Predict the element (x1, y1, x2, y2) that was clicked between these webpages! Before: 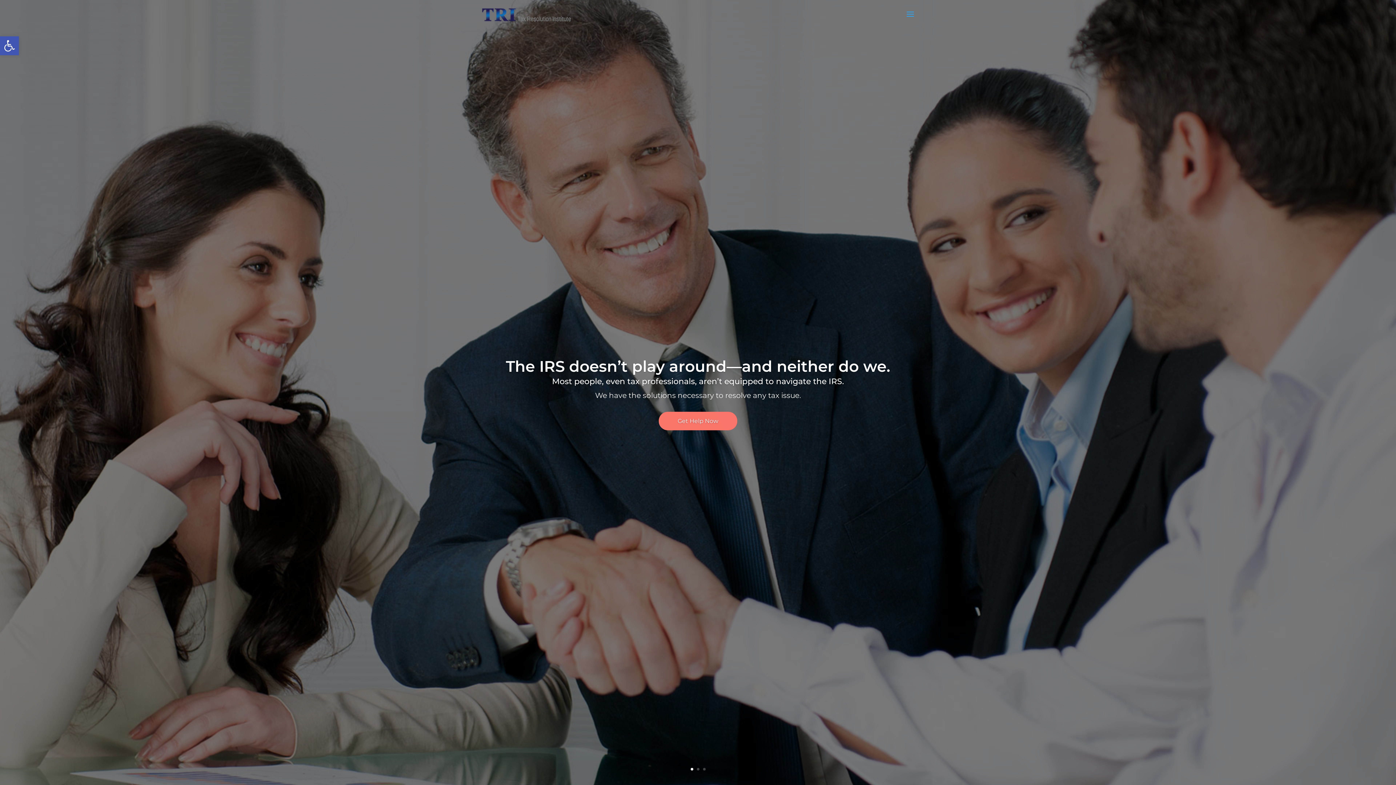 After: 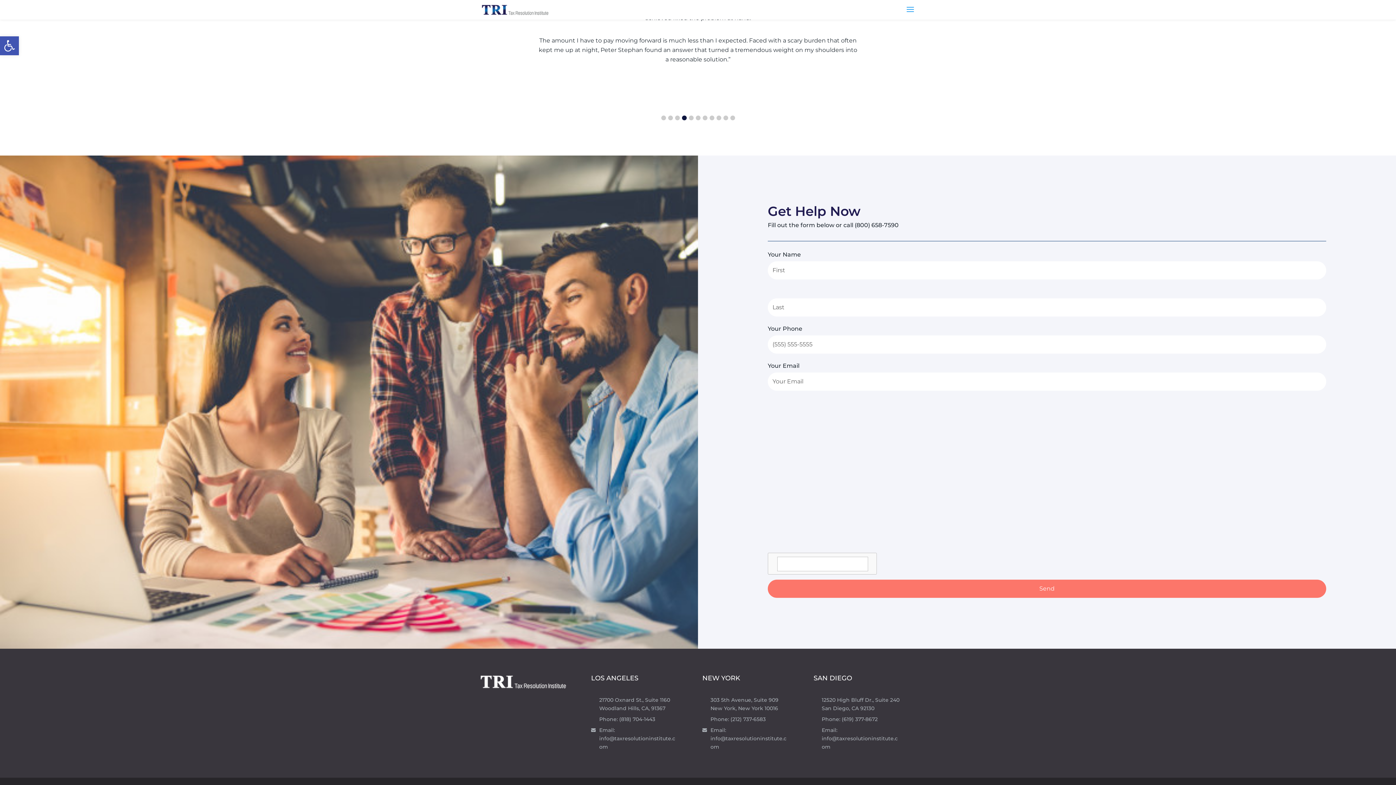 Action: label: Get Help Now bbox: (658, 412, 737, 430)